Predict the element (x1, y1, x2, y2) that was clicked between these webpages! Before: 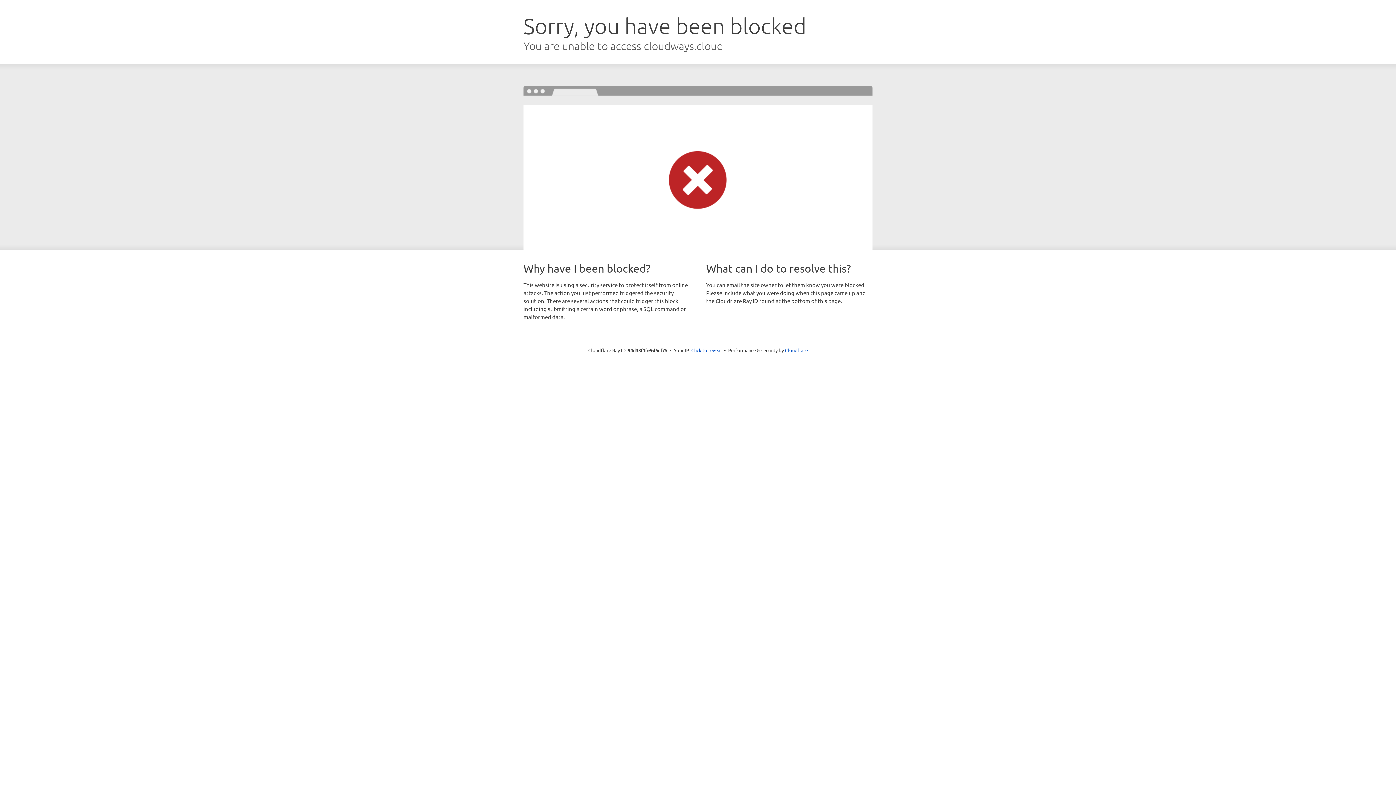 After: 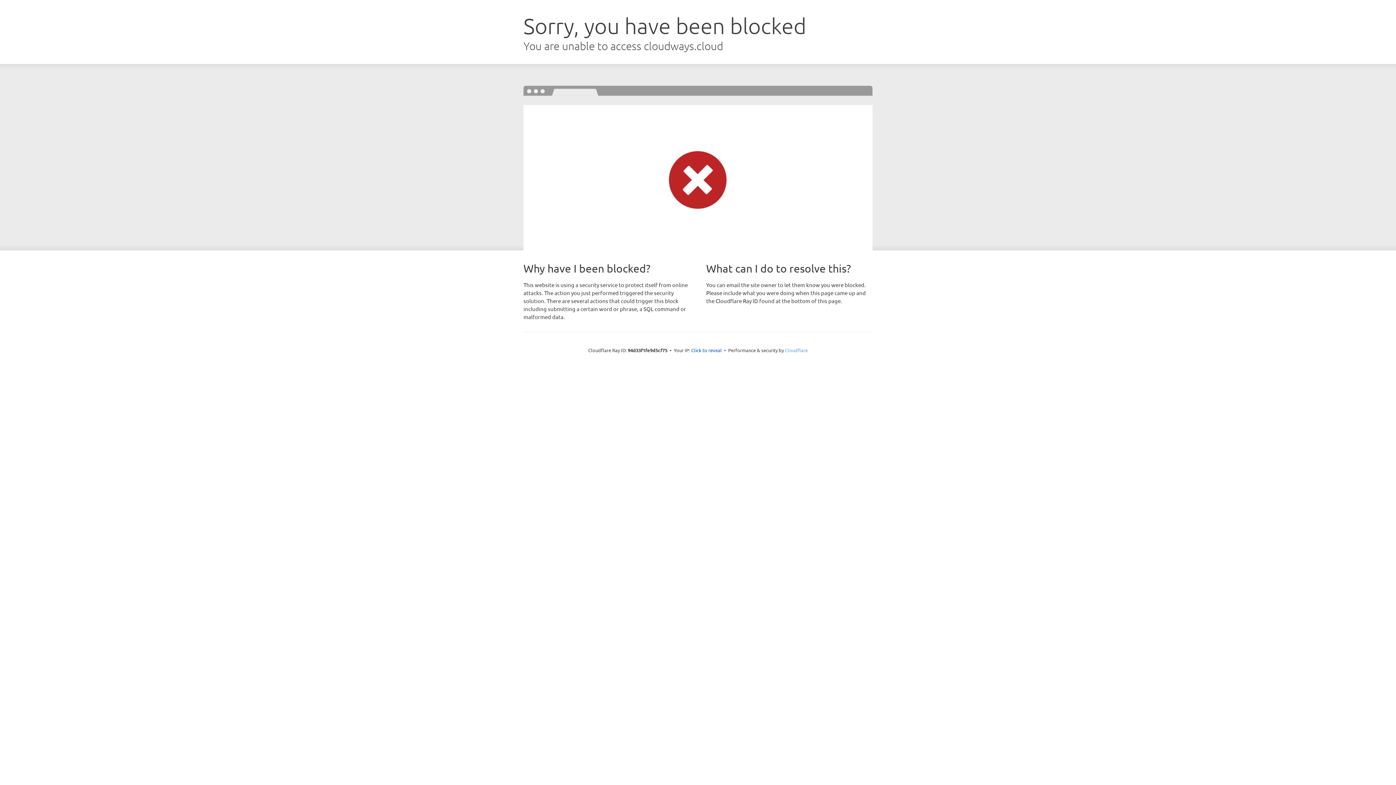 Action: bbox: (785, 347, 808, 353) label: Cloudflare